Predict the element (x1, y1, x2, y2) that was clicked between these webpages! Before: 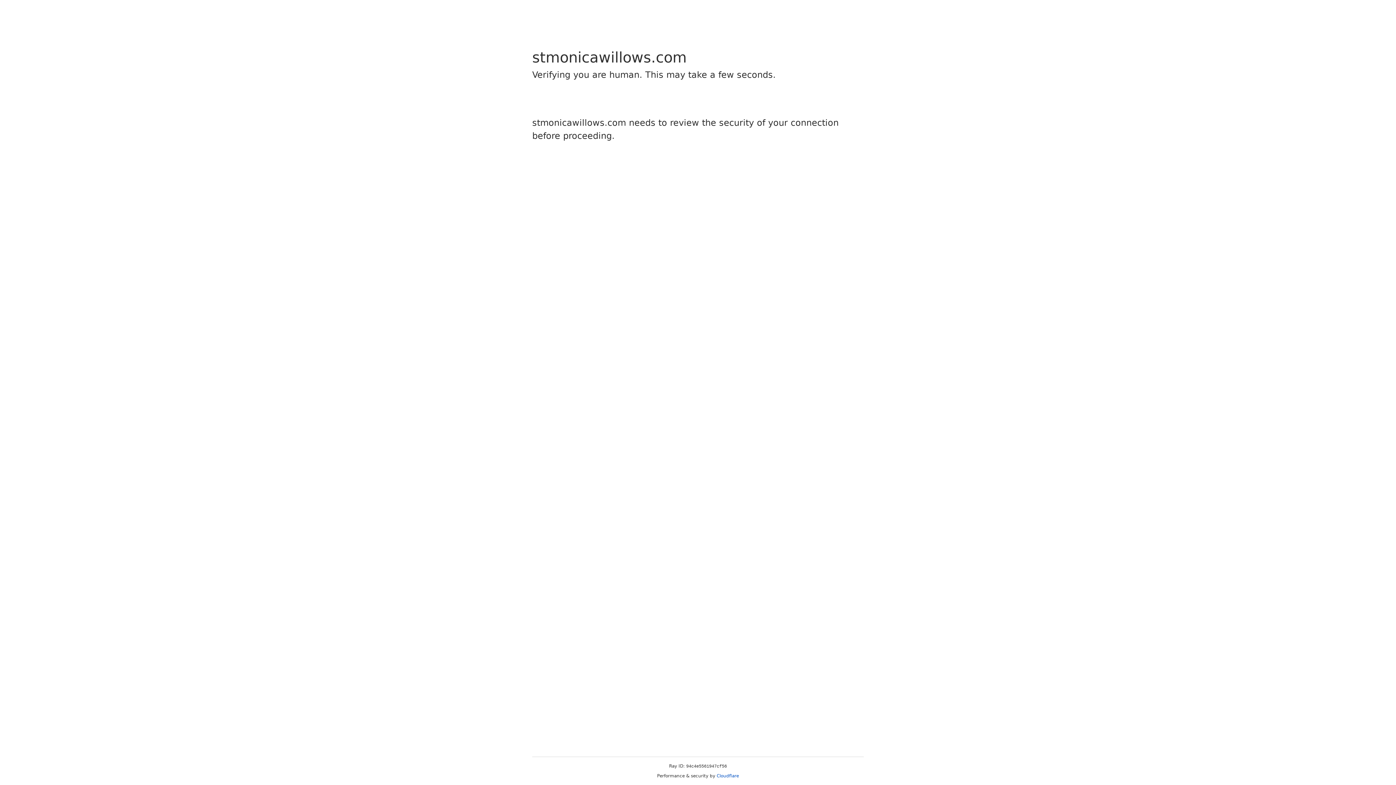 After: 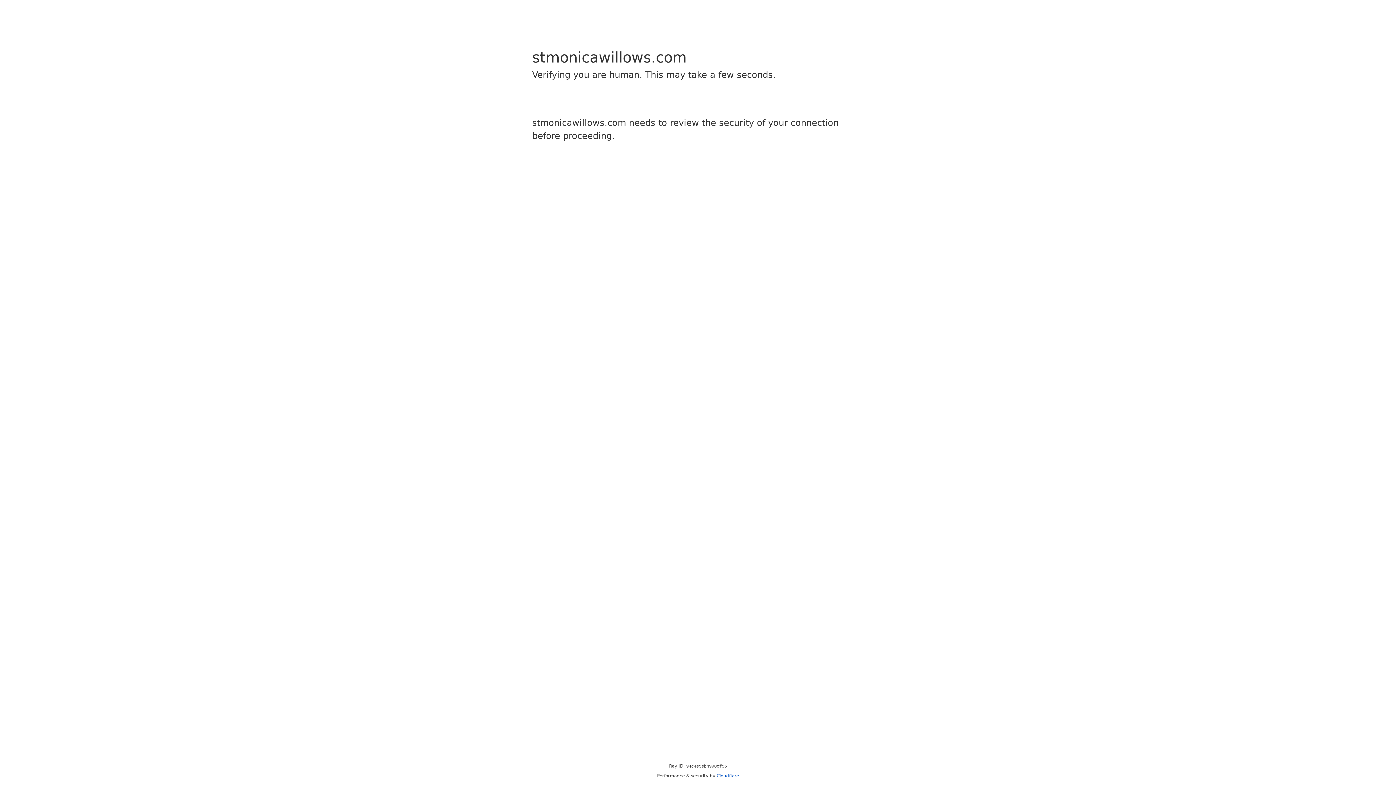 Action: bbox: (716, 773, 739, 778) label: Cloudflare